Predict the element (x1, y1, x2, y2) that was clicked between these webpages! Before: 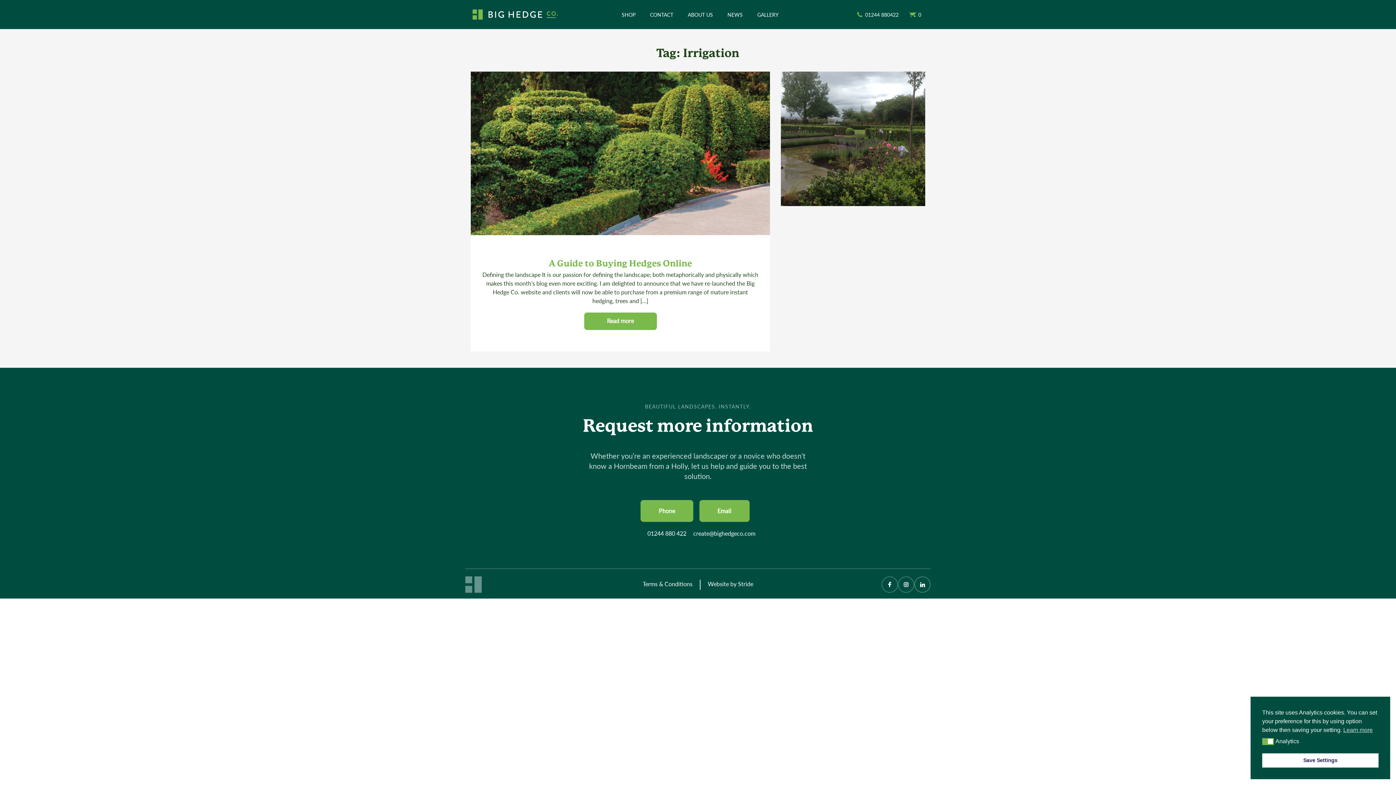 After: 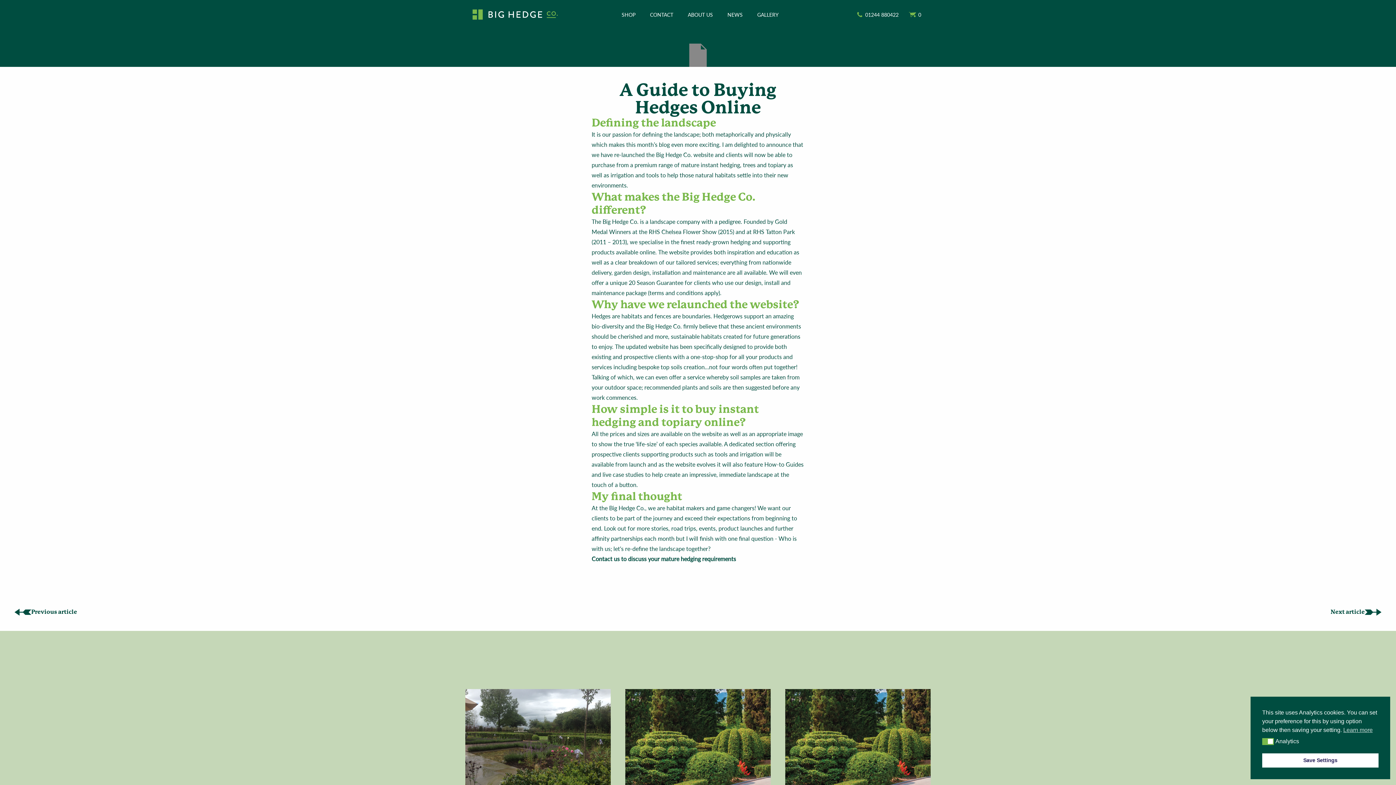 Action: label: A Guide to Buying Hedges Online

Defining the landscape It is our passion for defining the landscape; both metaphorically and physically which makes this month’s blog even more exciting. I am delighted to announce that we have re-launched the Big Hedge Co. website and clients will now be able to purchase from a premium range of mature instant hedging, trees and […]

Read more bbox: (470, 71, 770, 351)